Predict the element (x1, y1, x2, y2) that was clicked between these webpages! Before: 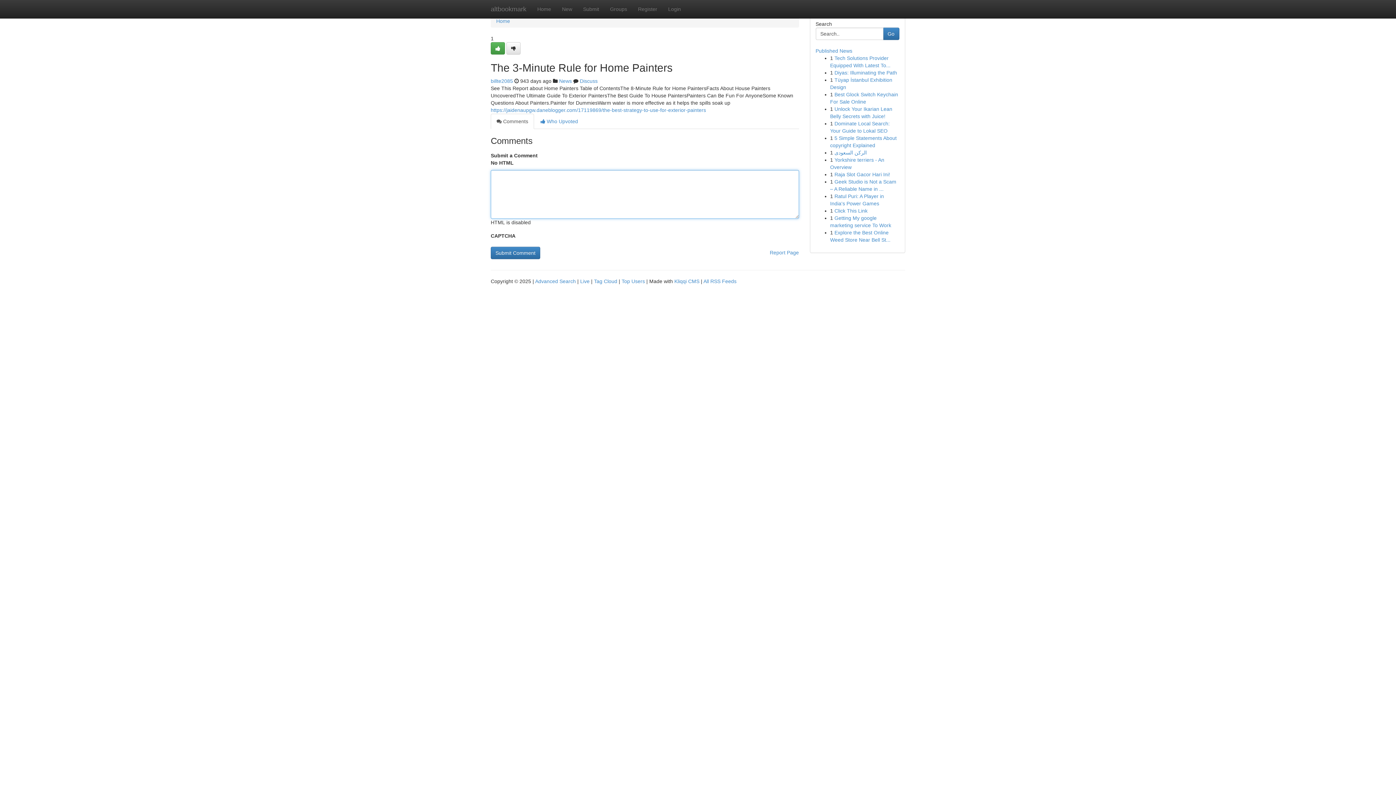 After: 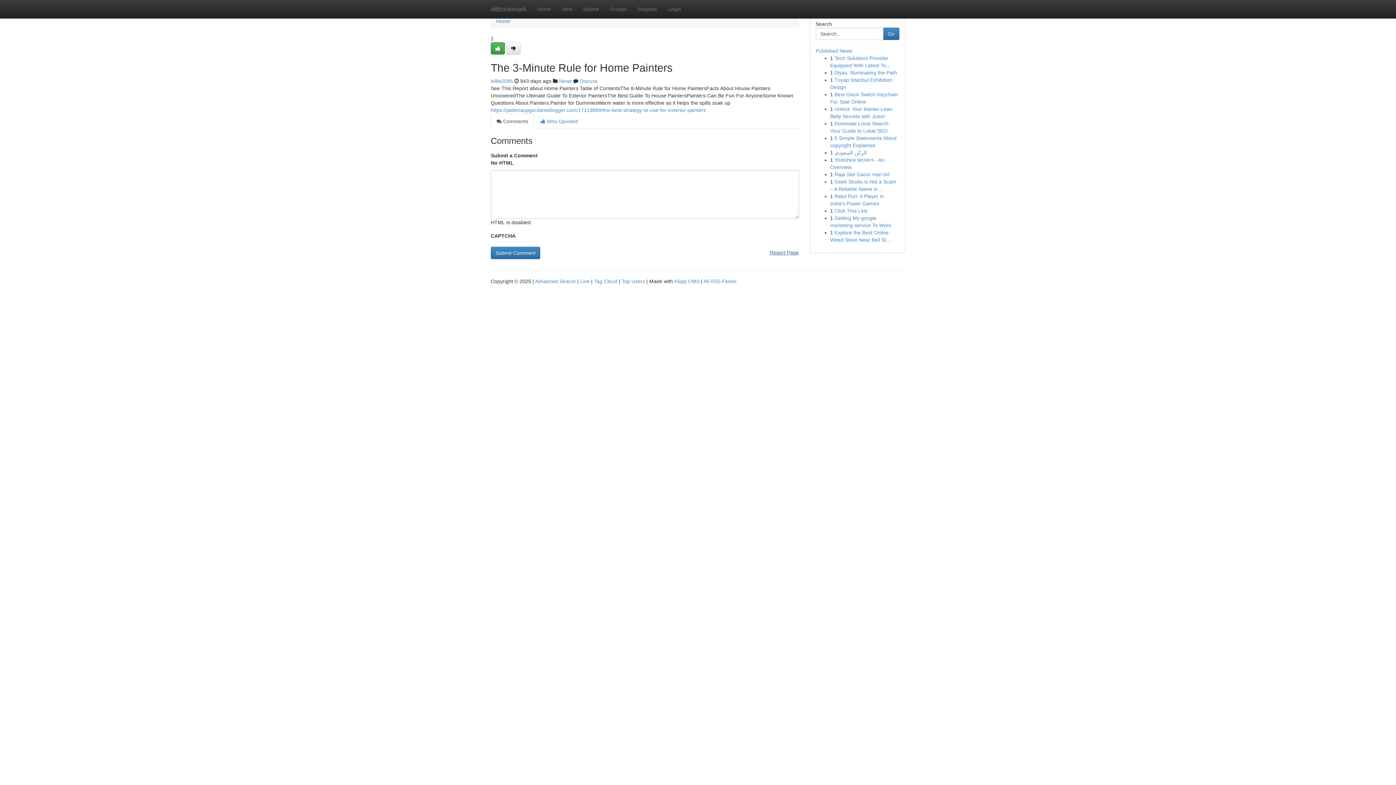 Action: bbox: (770, 246, 799, 258) label: Report Page